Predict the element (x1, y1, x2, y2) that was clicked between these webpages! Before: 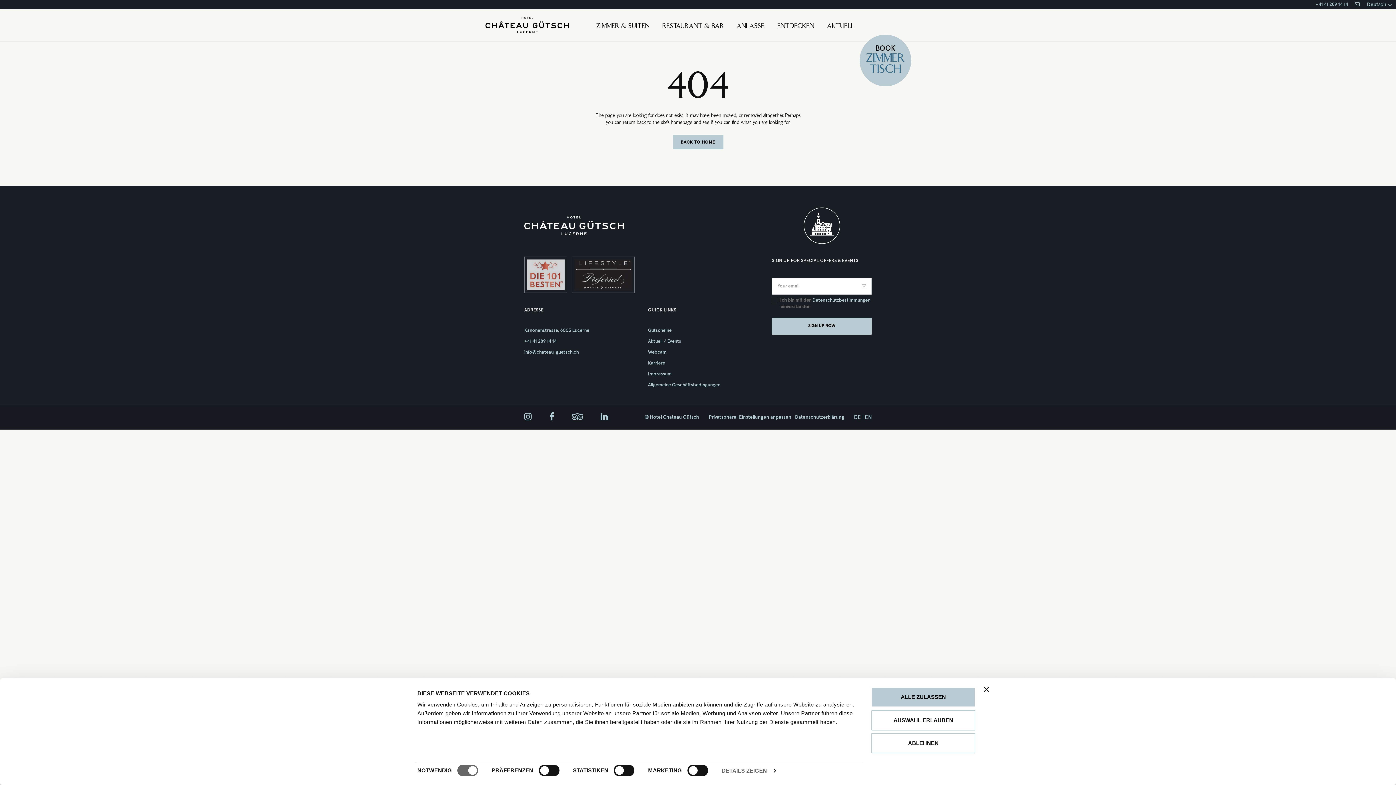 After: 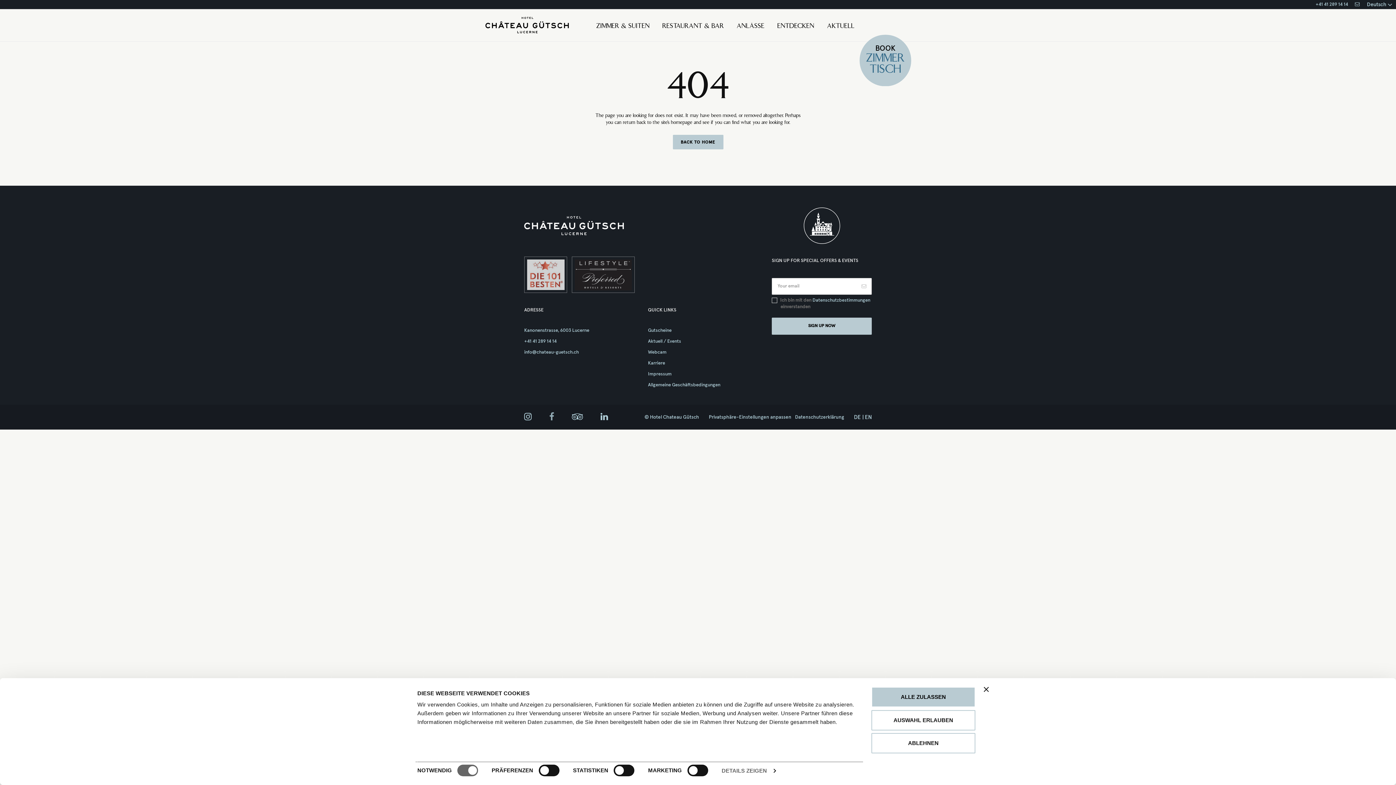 Action: label: facebook bbox: (549, 411, 554, 423)